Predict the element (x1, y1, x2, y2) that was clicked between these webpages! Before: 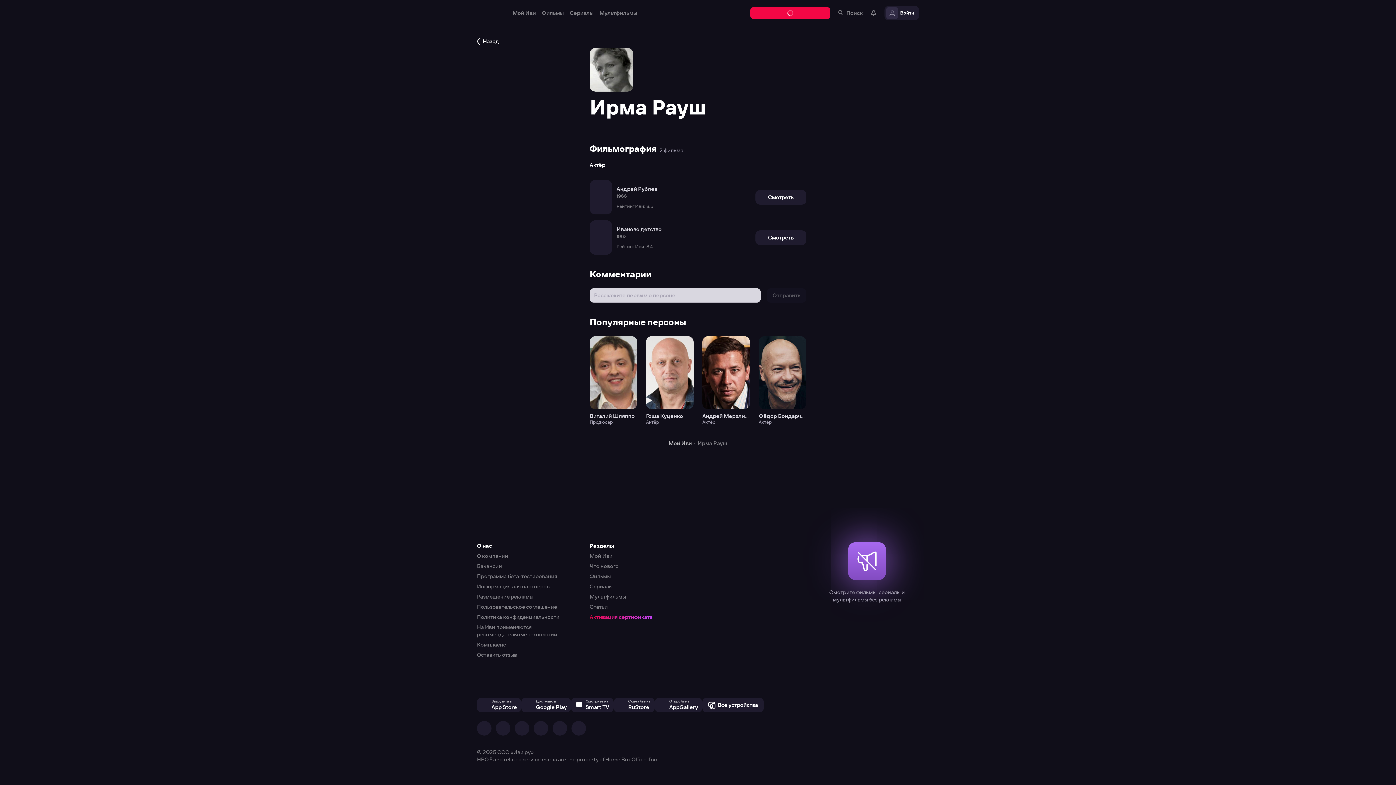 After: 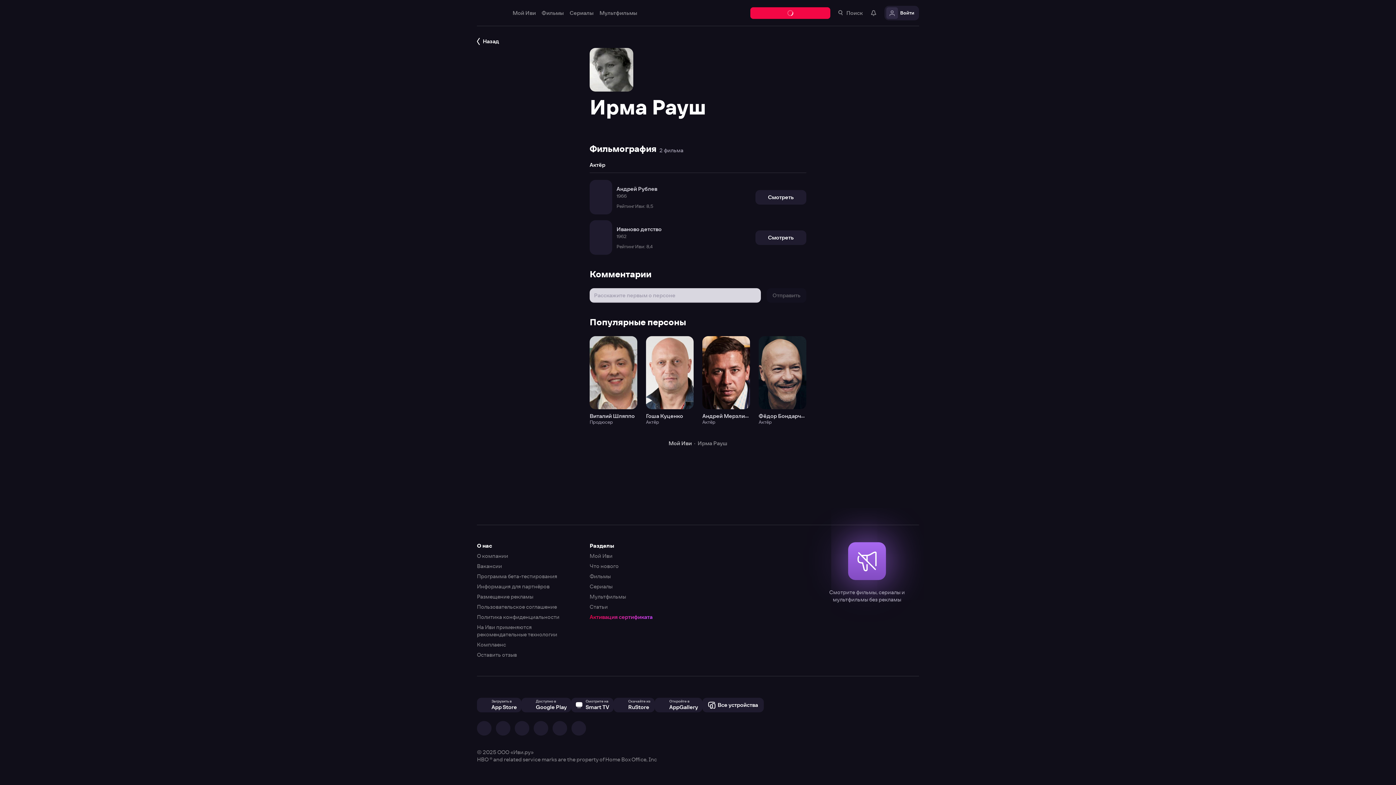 Action: bbox: (0, 0, 1396, 785)